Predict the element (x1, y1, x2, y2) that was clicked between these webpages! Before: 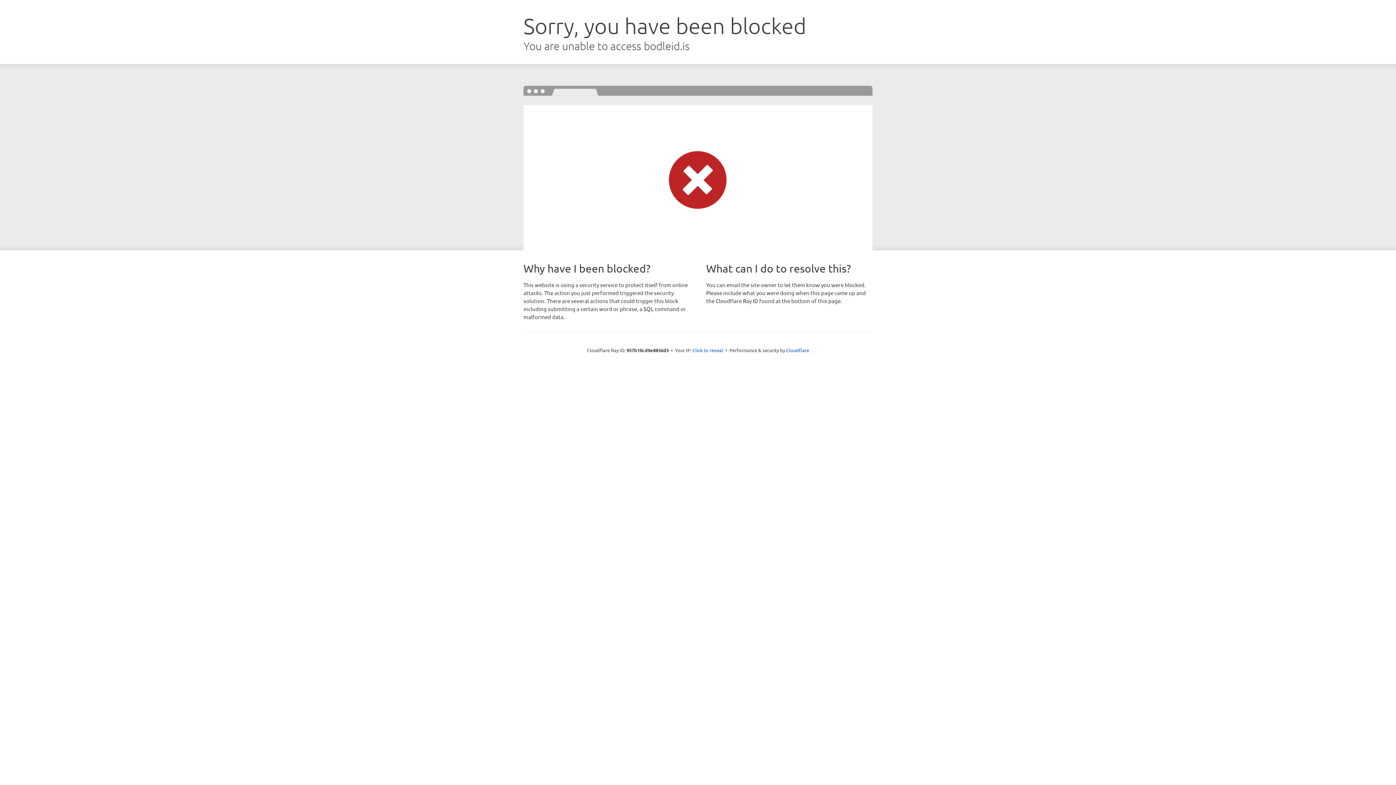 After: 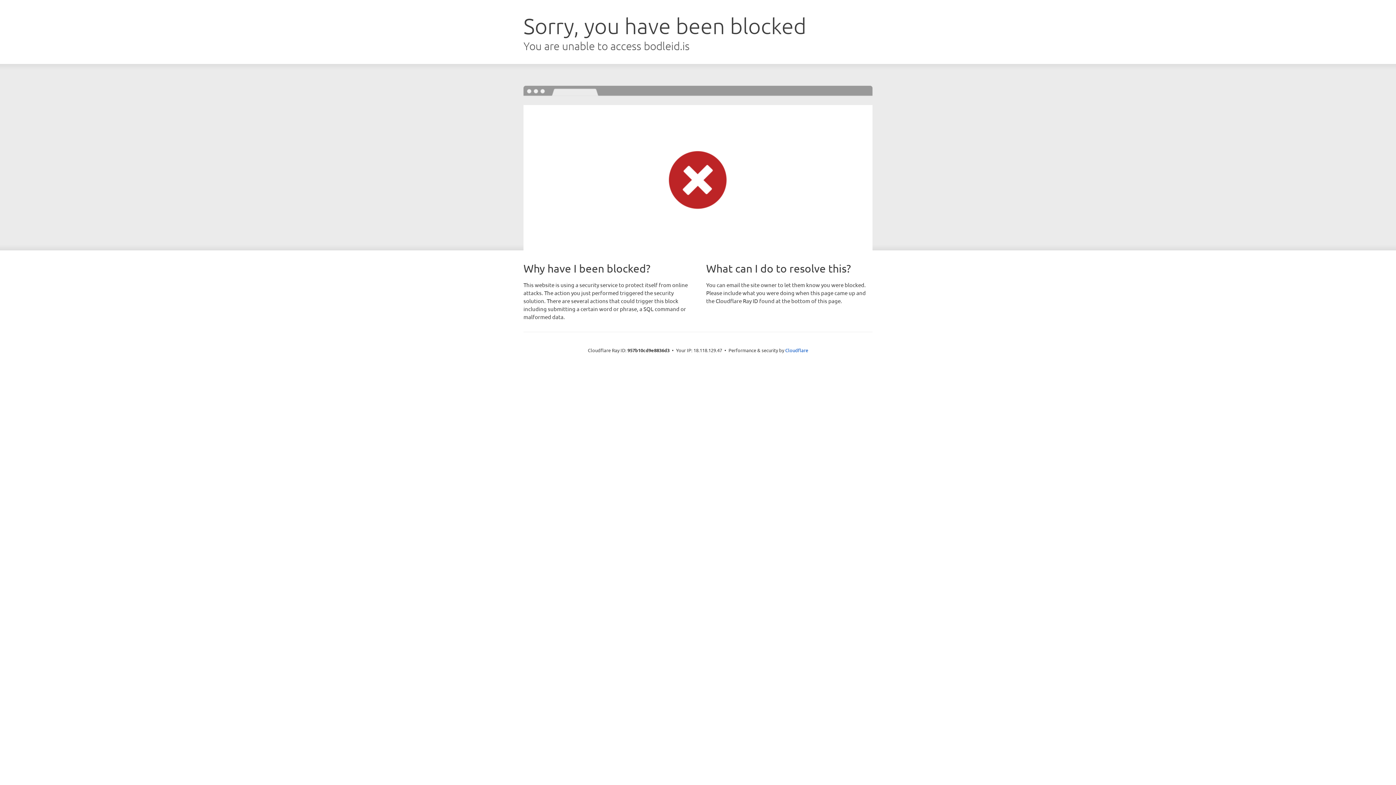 Action: bbox: (692, 346, 723, 353) label: Click to reveal